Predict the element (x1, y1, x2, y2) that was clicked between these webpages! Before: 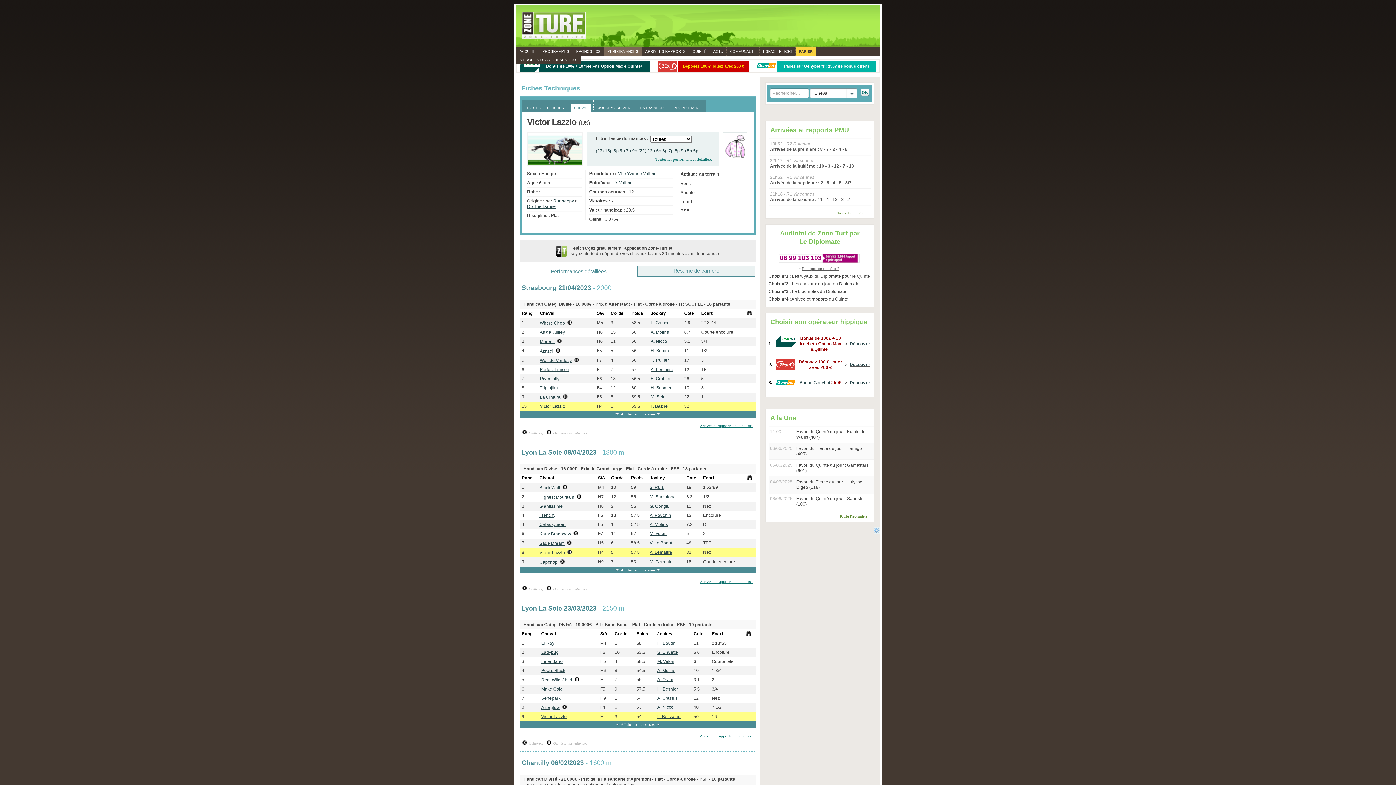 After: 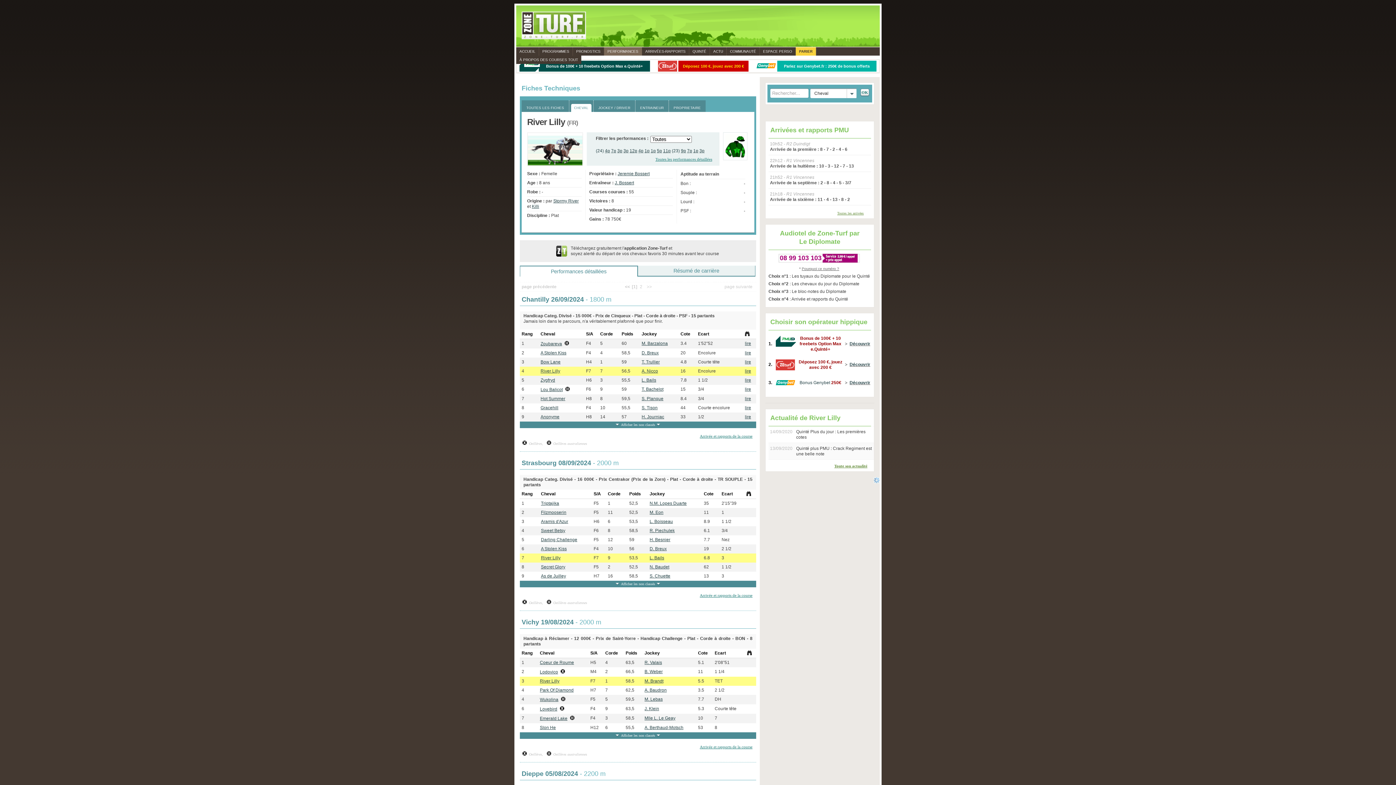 Action: label: River Lilly bbox: (540, 376, 559, 381)